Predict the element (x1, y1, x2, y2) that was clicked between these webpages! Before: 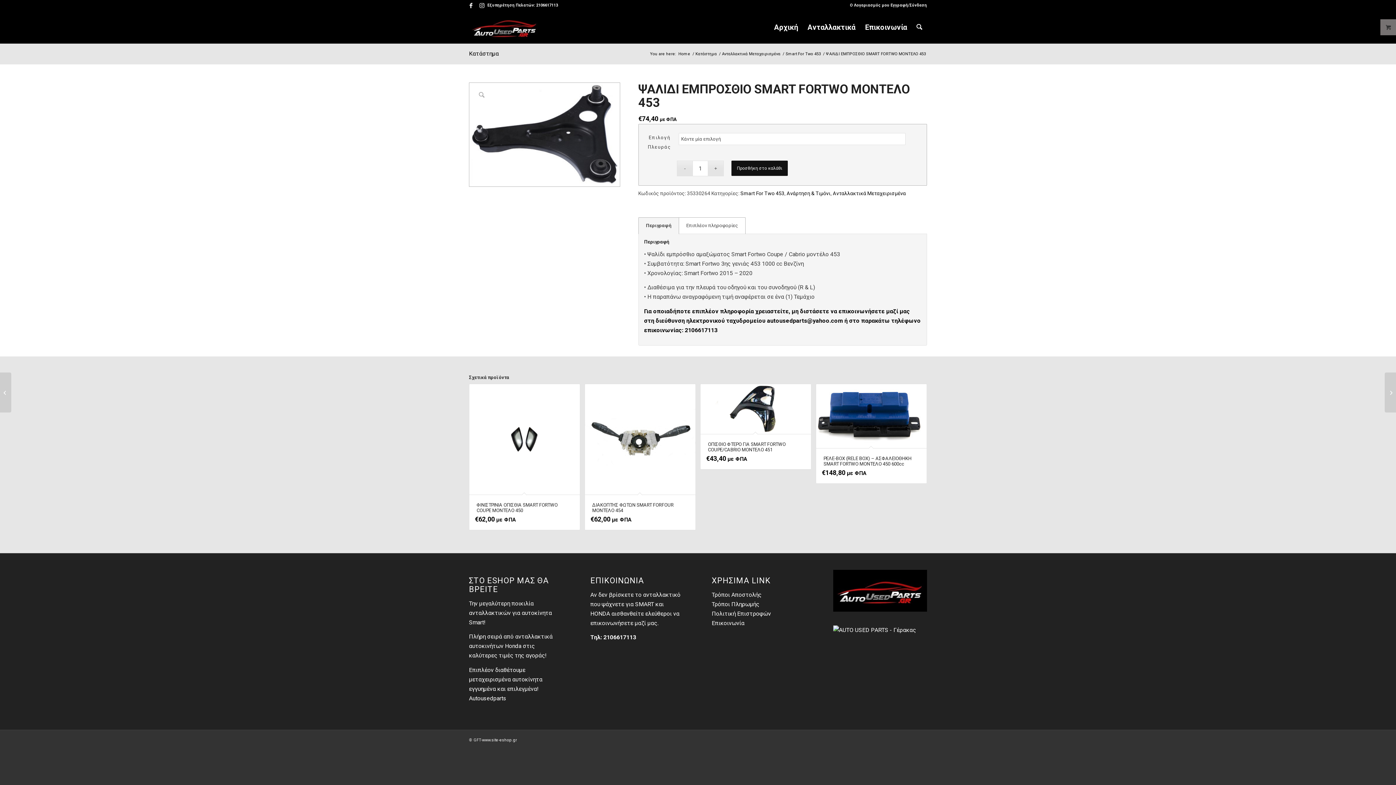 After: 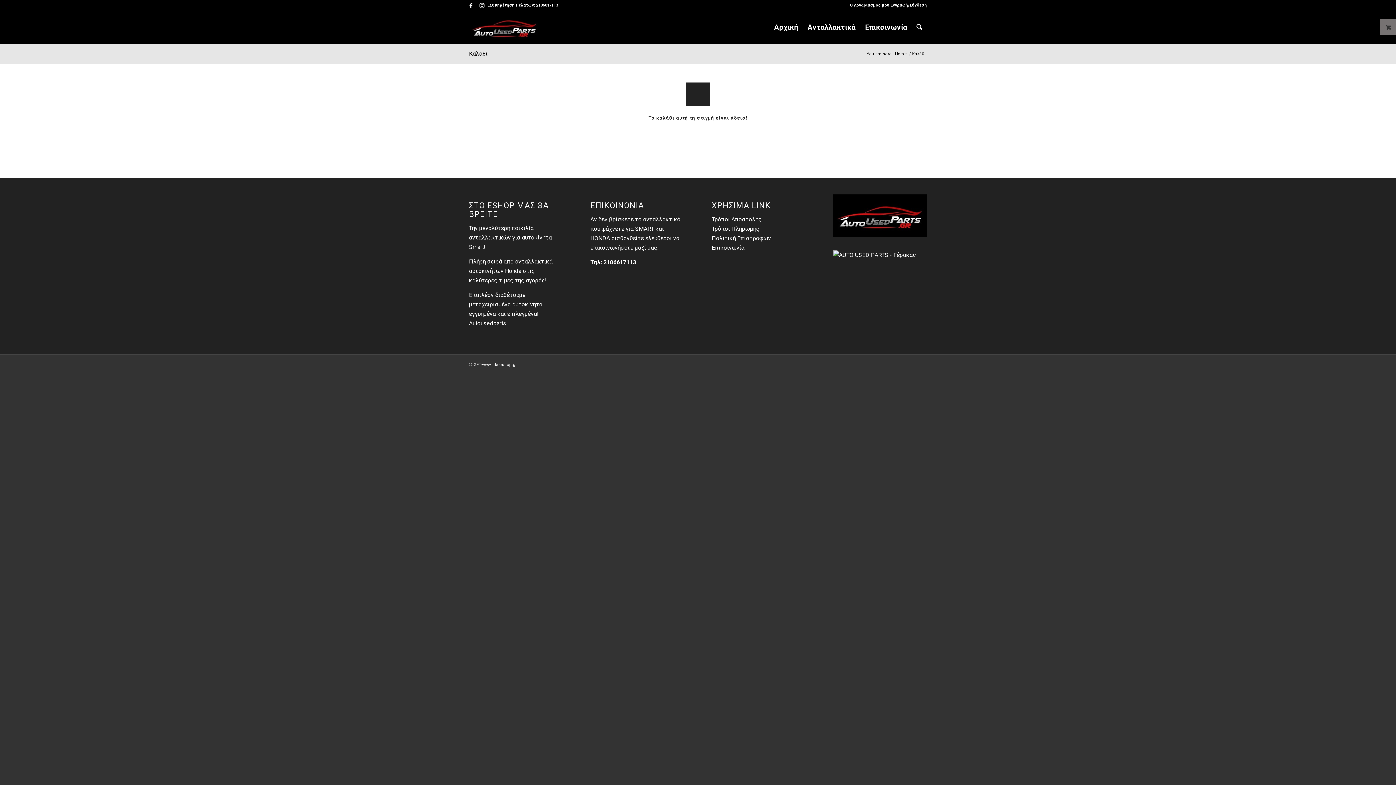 Action: label: 0 bbox: (1380, 19, 1396, 35)